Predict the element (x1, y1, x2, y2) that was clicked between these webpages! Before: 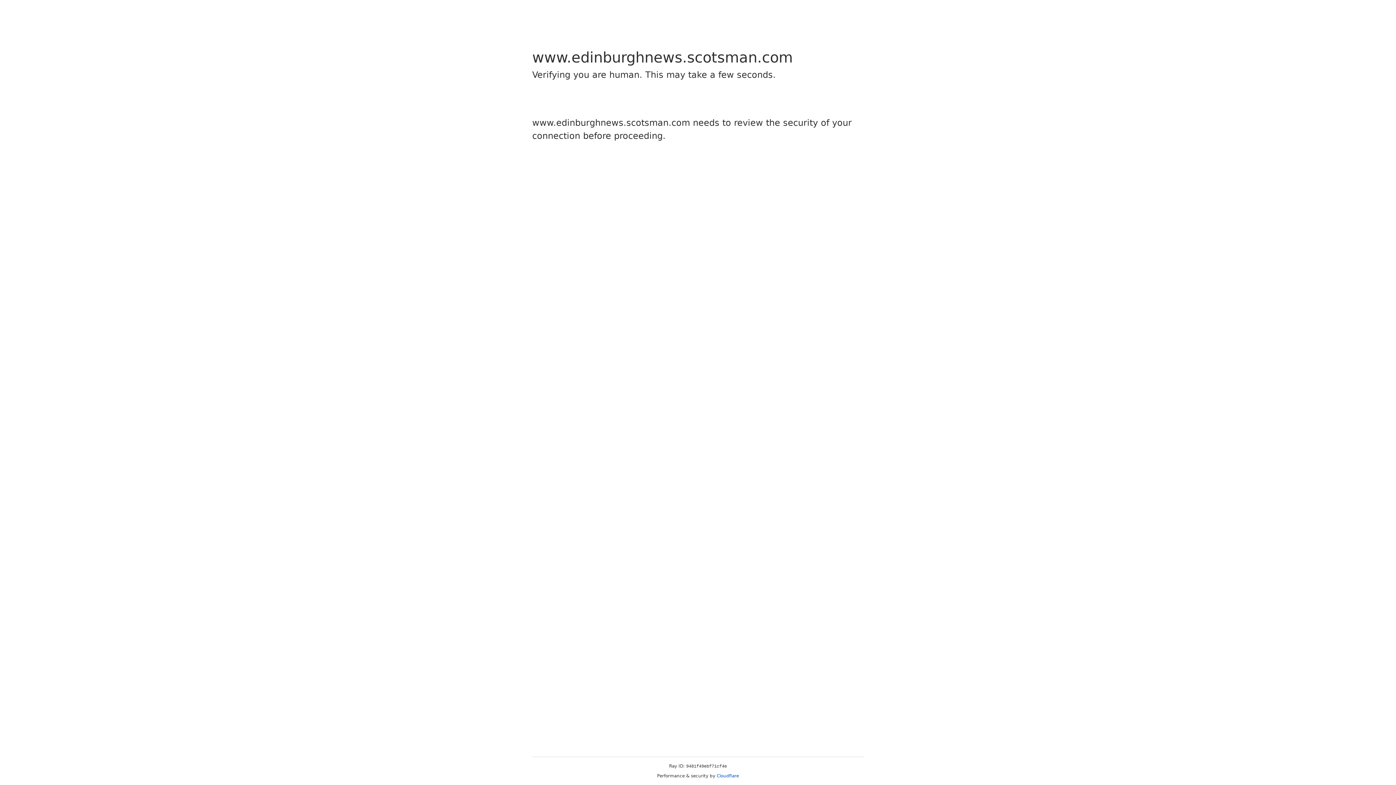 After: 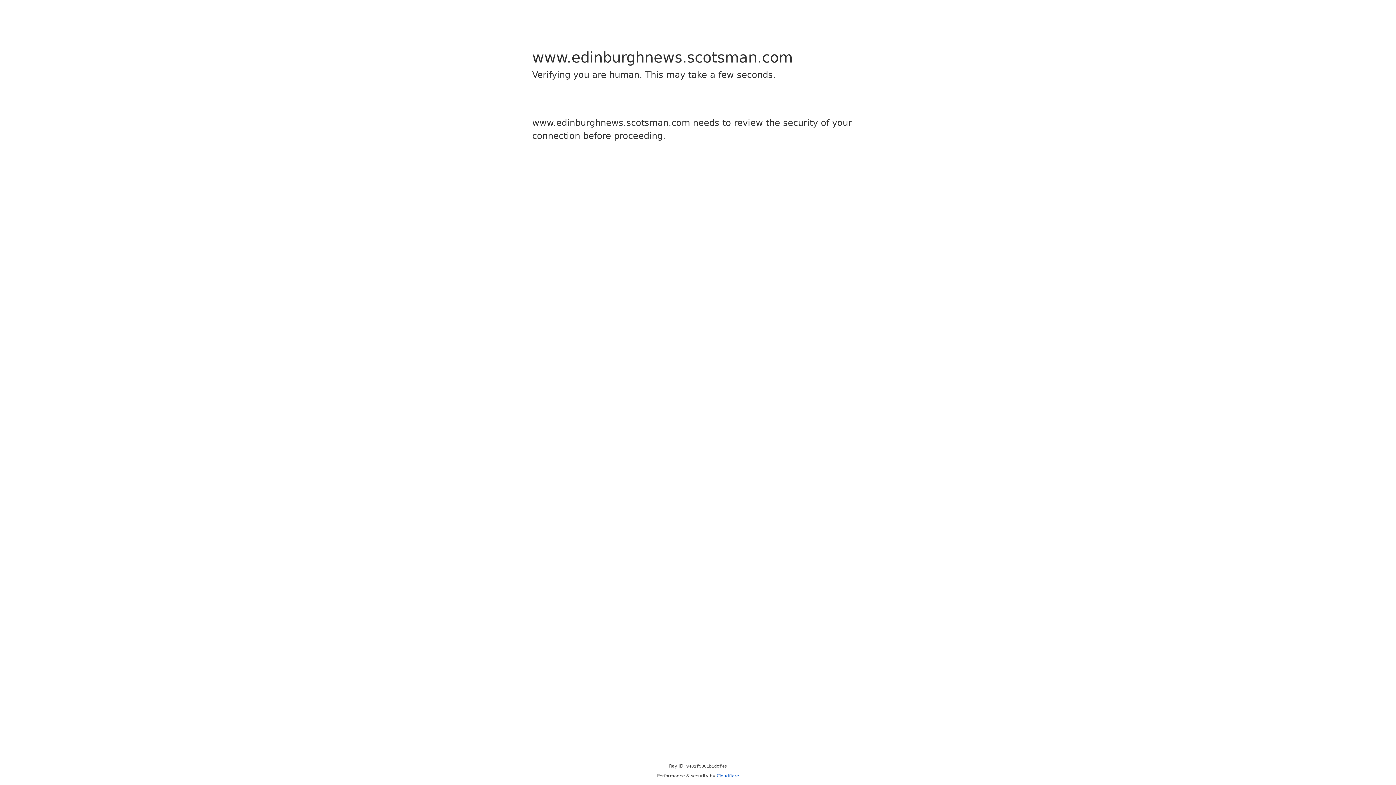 Action: bbox: (716, 773, 739, 778) label: Cloudflare